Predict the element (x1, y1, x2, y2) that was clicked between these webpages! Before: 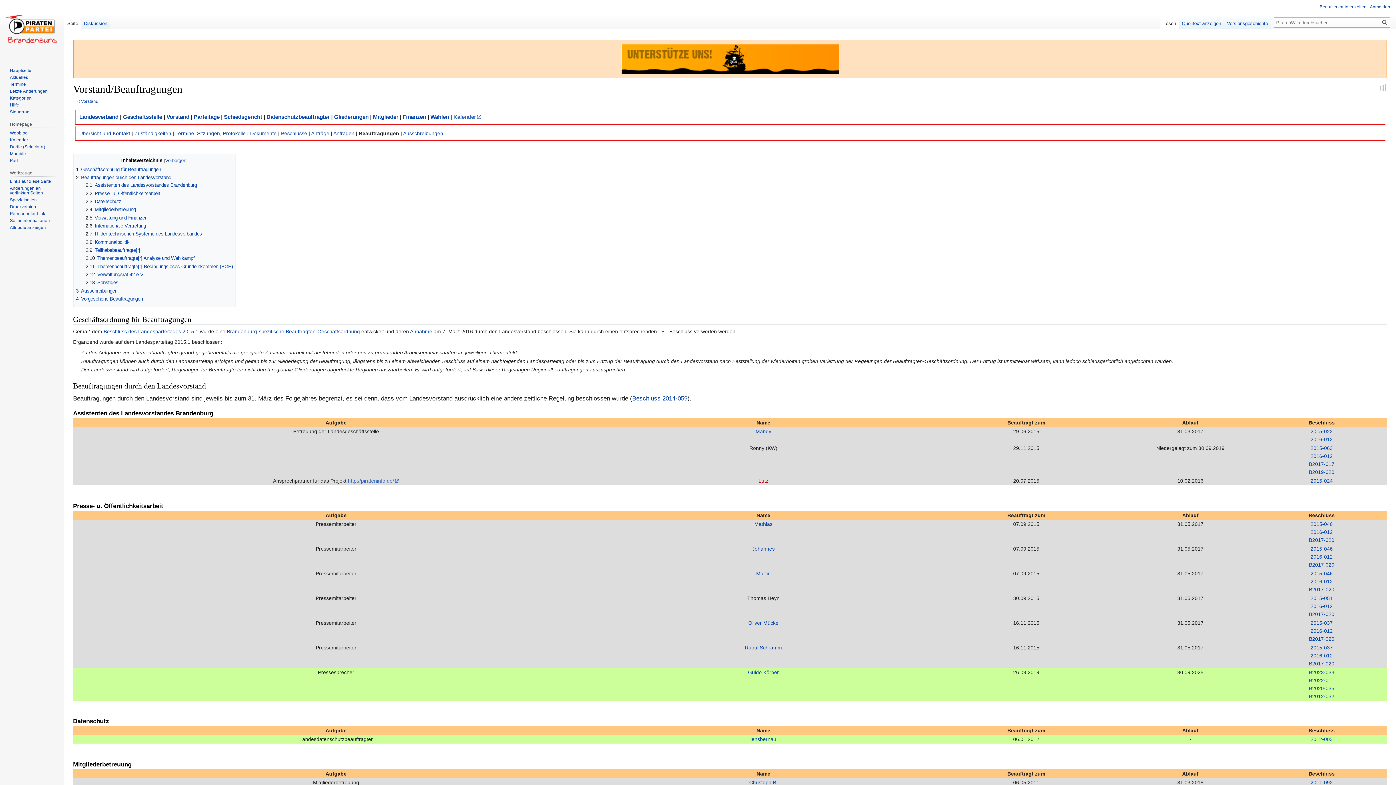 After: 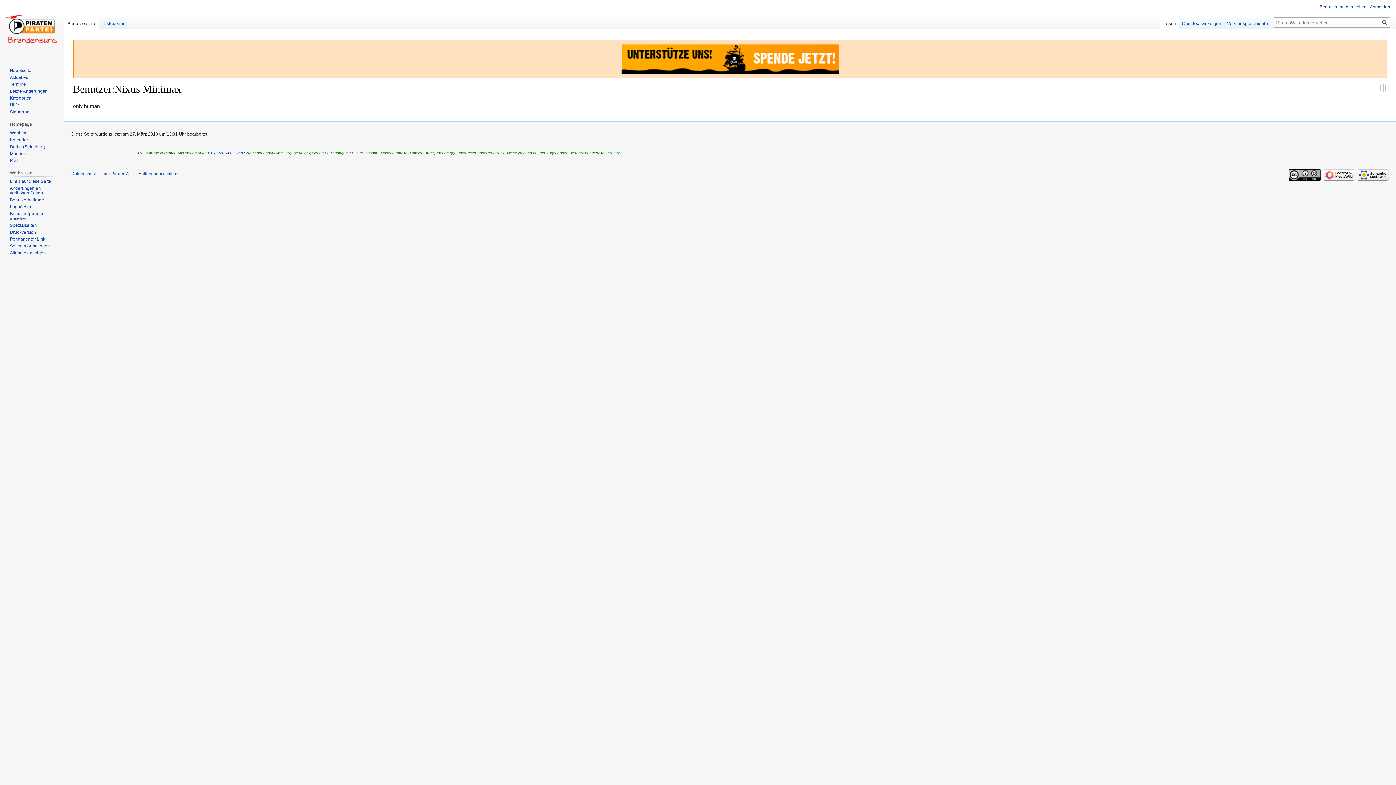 Action: label: Johannes bbox: (752, 546, 774, 551)